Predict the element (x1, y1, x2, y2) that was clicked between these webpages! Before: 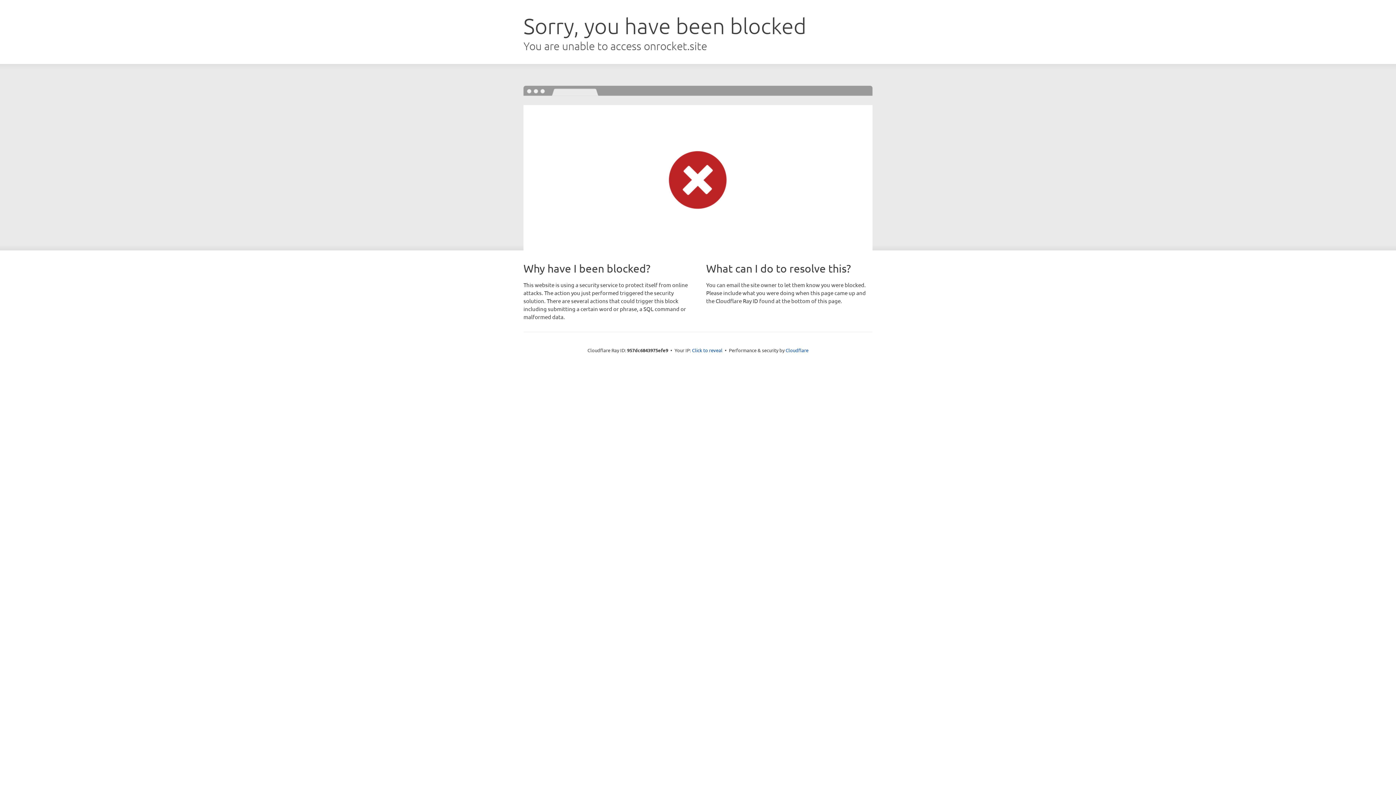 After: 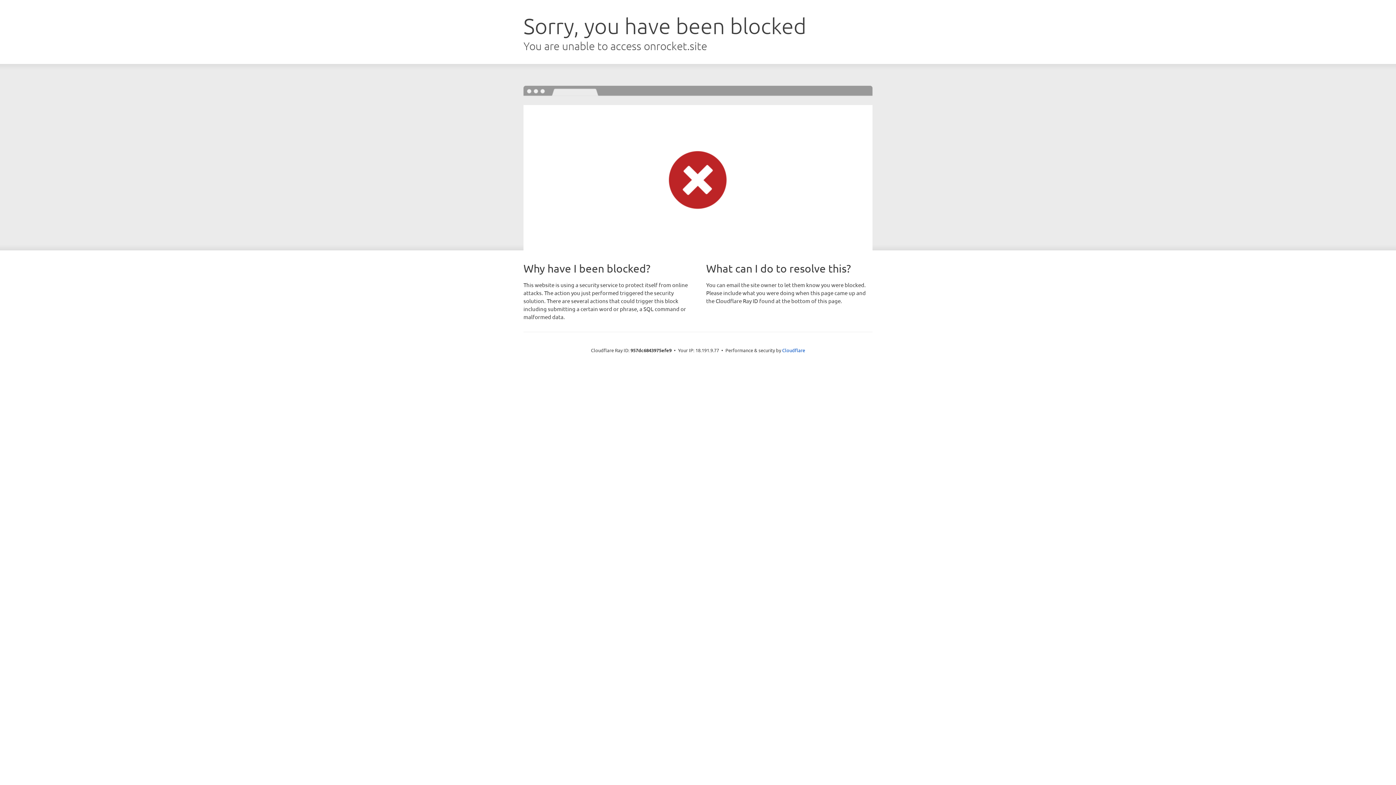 Action: bbox: (692, 346, 722, 353) label: Click to reveal